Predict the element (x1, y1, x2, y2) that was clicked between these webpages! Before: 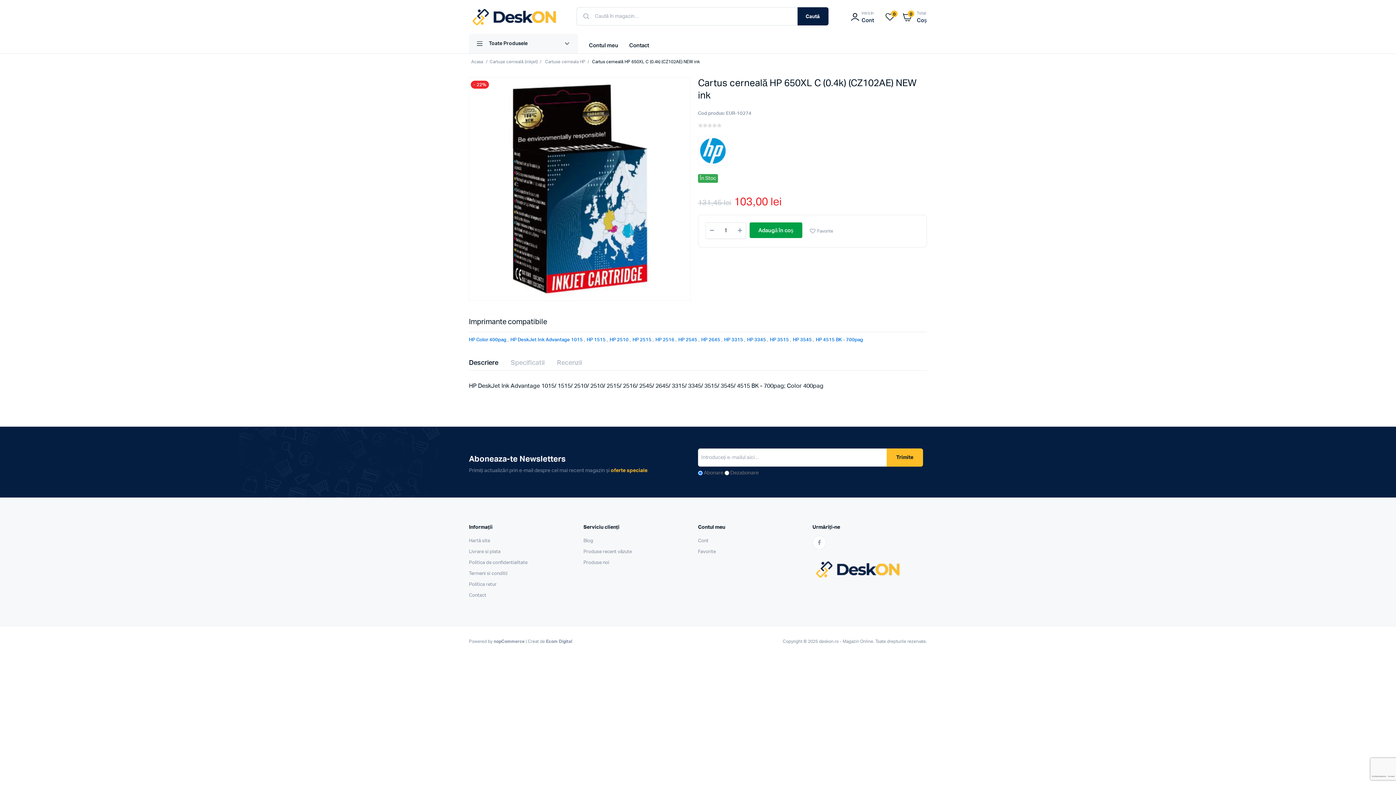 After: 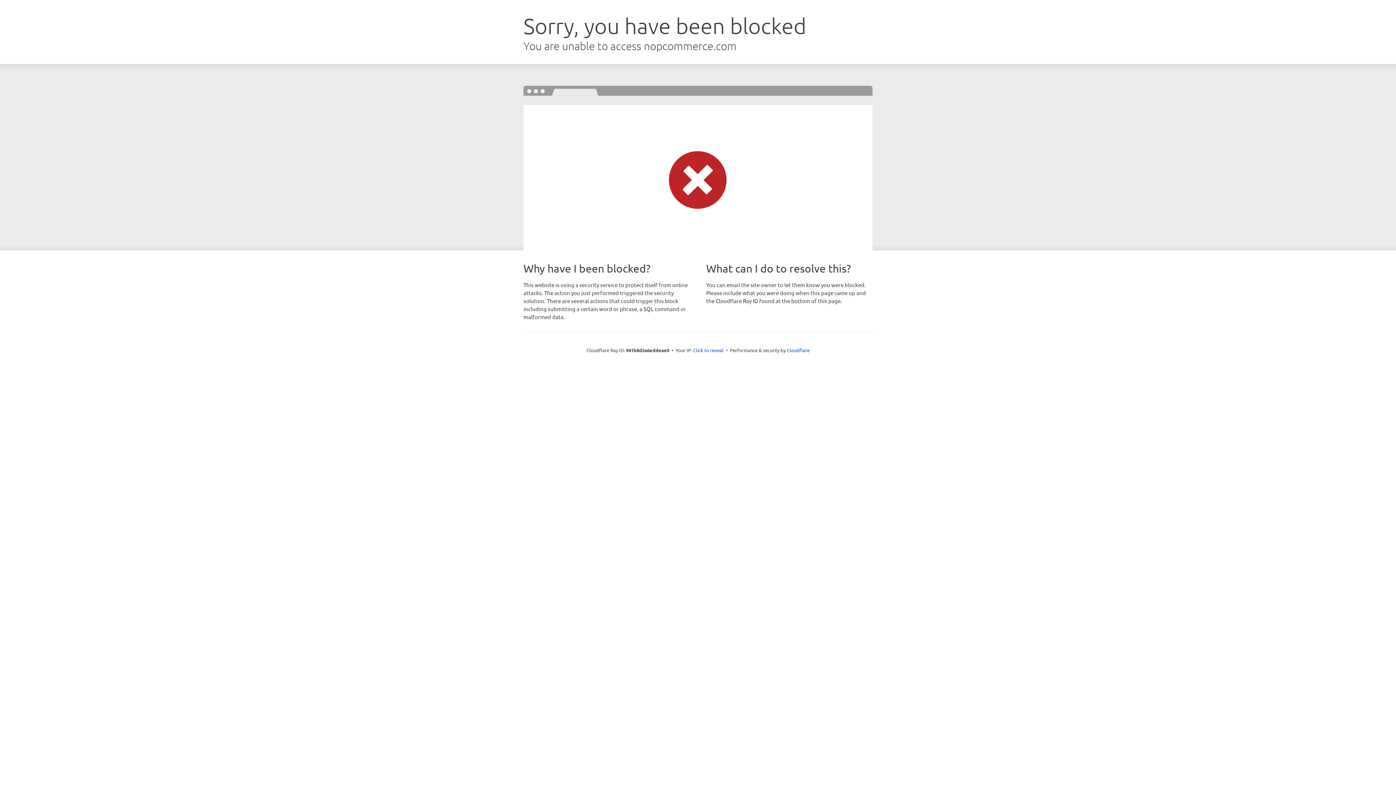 Action: bbox: (493, 639, 524, 643) label: nopCommerce